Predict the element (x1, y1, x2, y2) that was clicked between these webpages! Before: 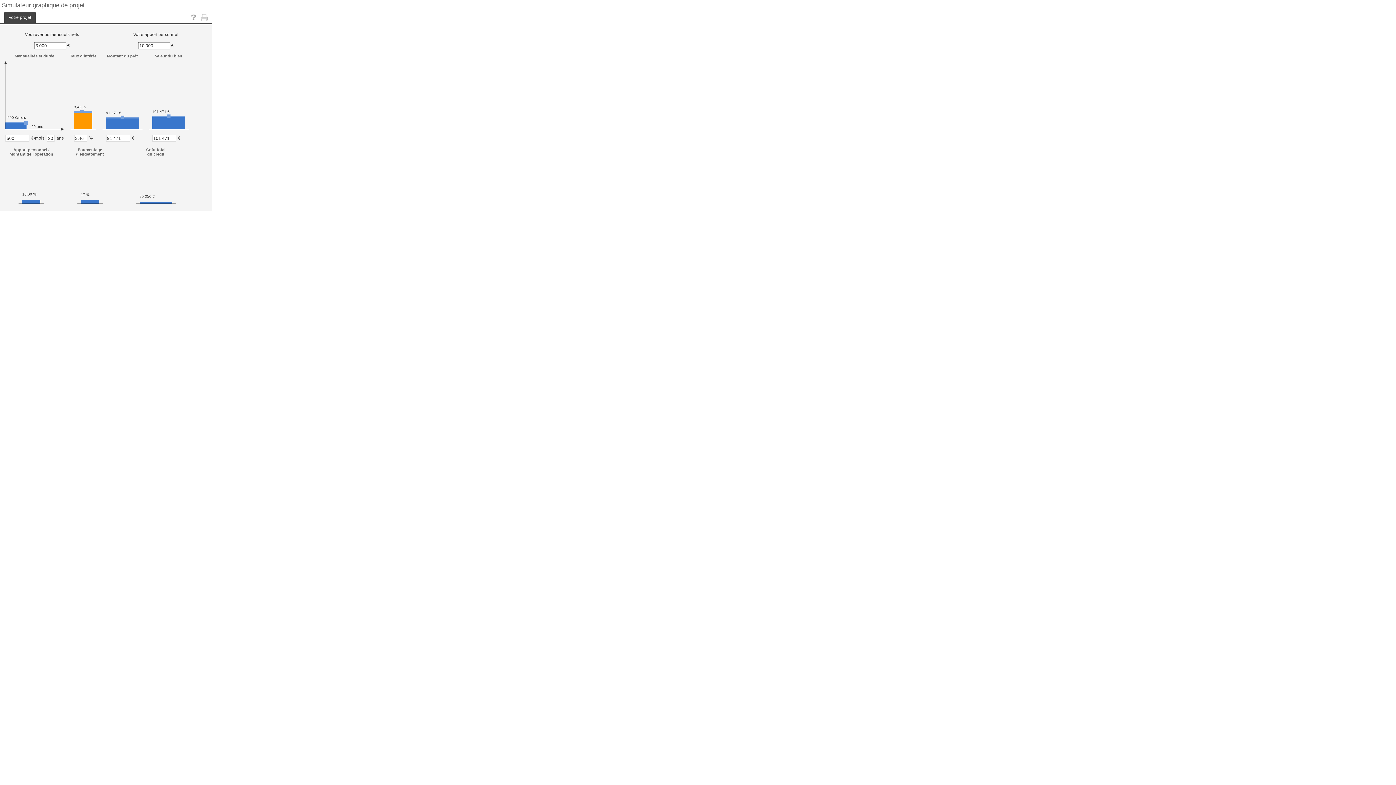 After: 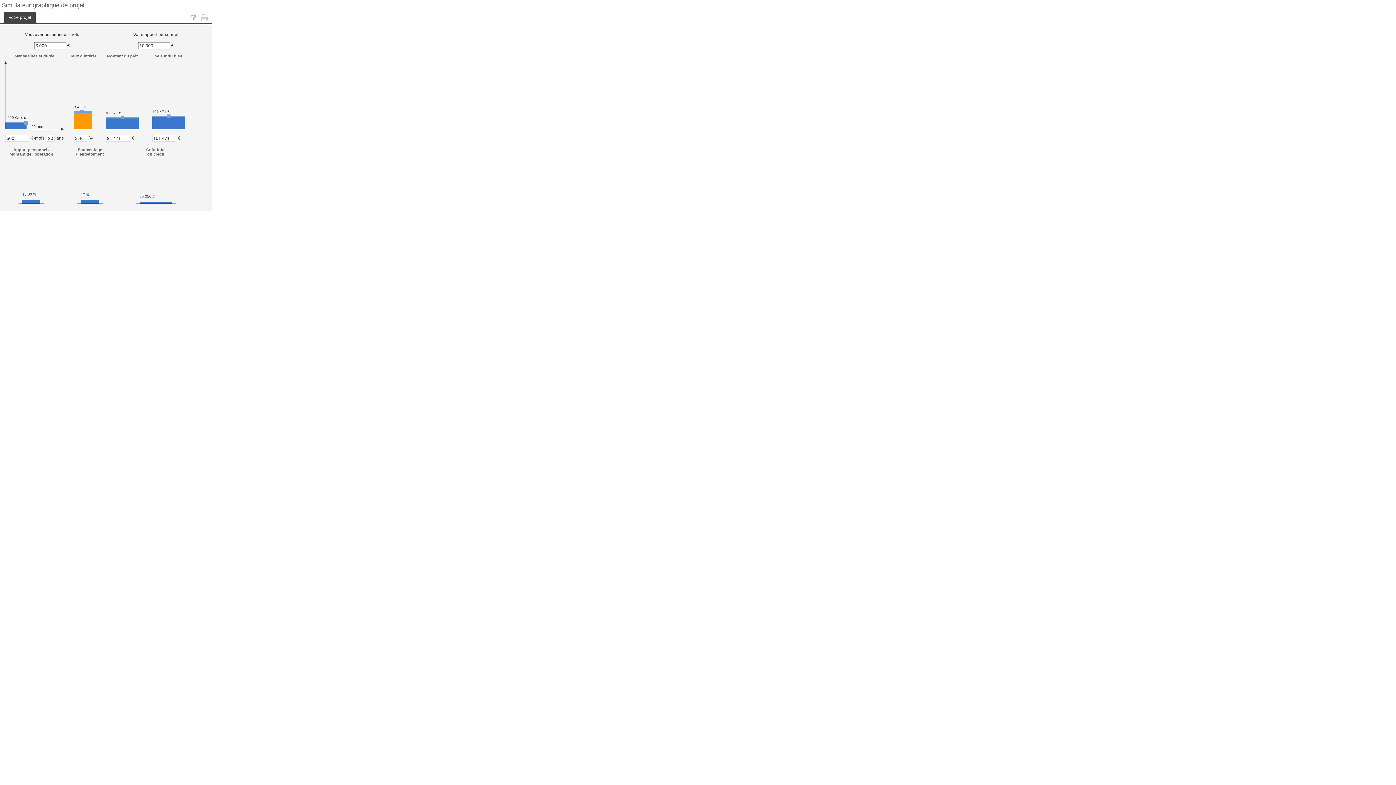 Action: bbox: (4, 11, 35, 23) label: Votre projet